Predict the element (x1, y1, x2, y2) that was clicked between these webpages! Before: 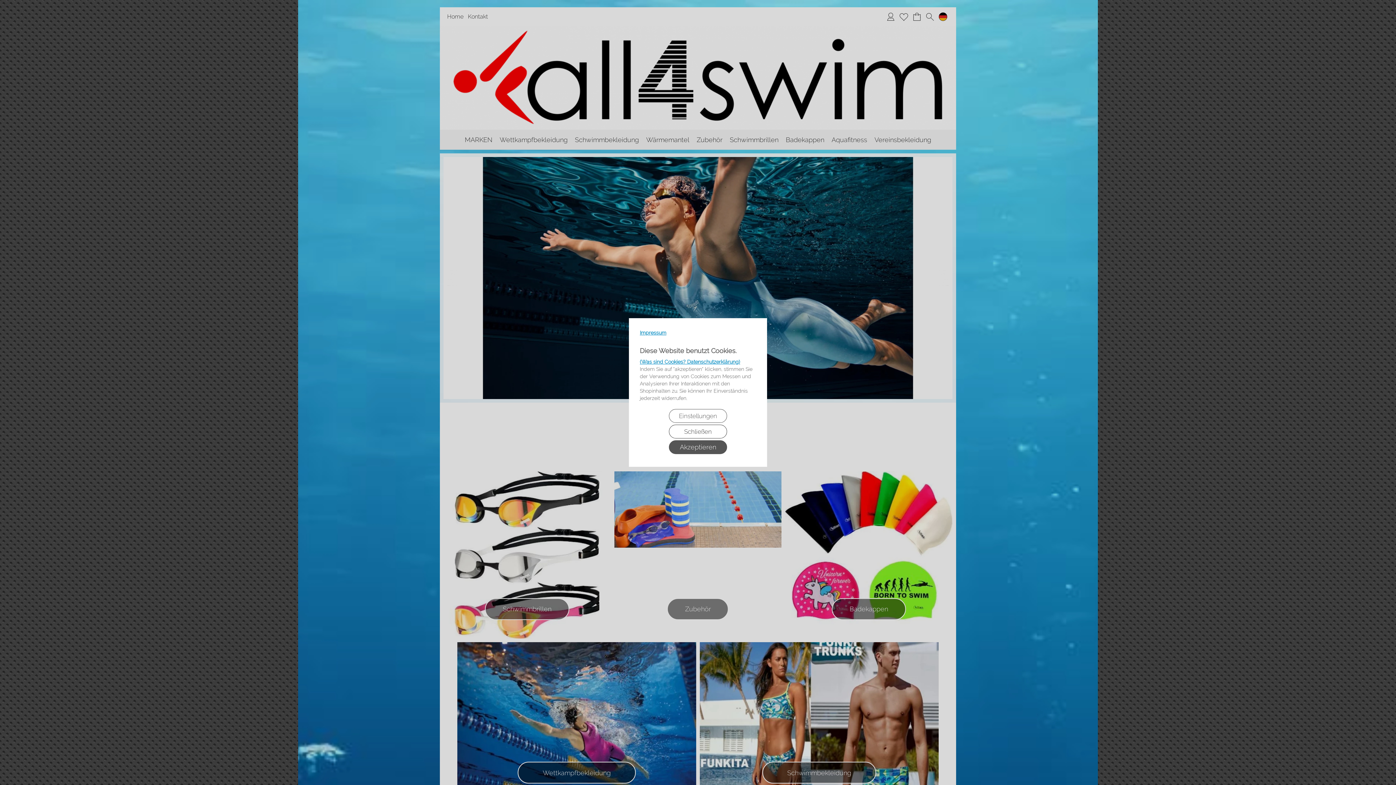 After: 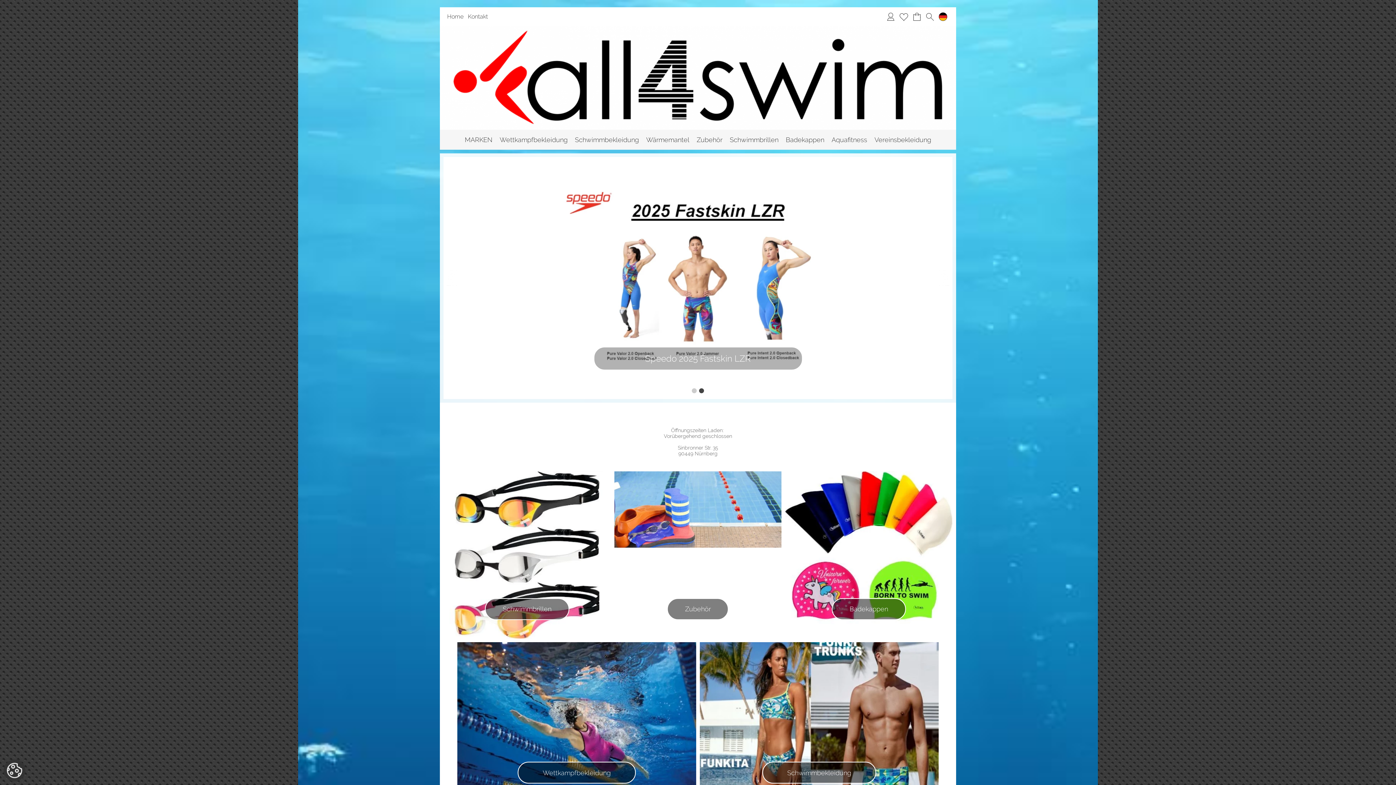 Action: bbox: (669, 440, 727, 454) label: Akzeptieren